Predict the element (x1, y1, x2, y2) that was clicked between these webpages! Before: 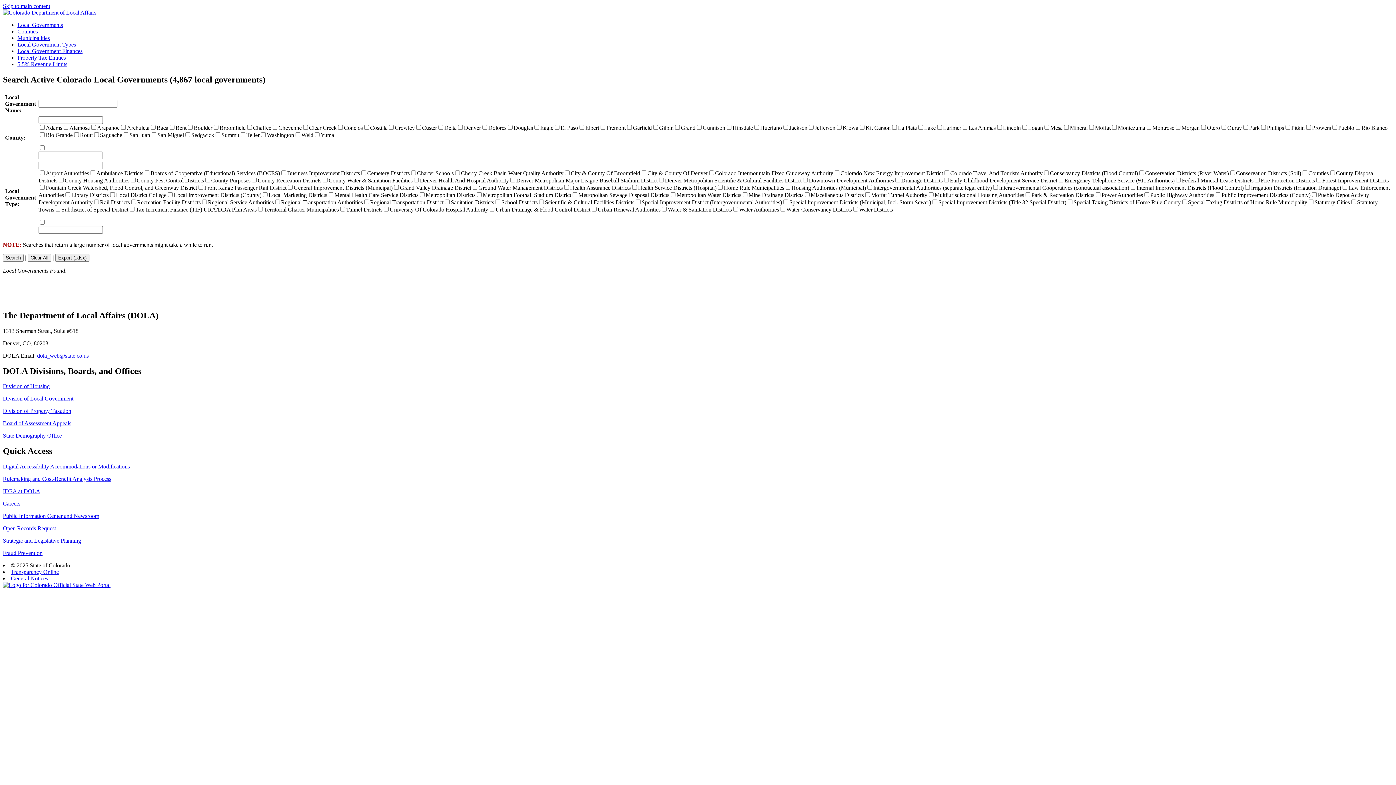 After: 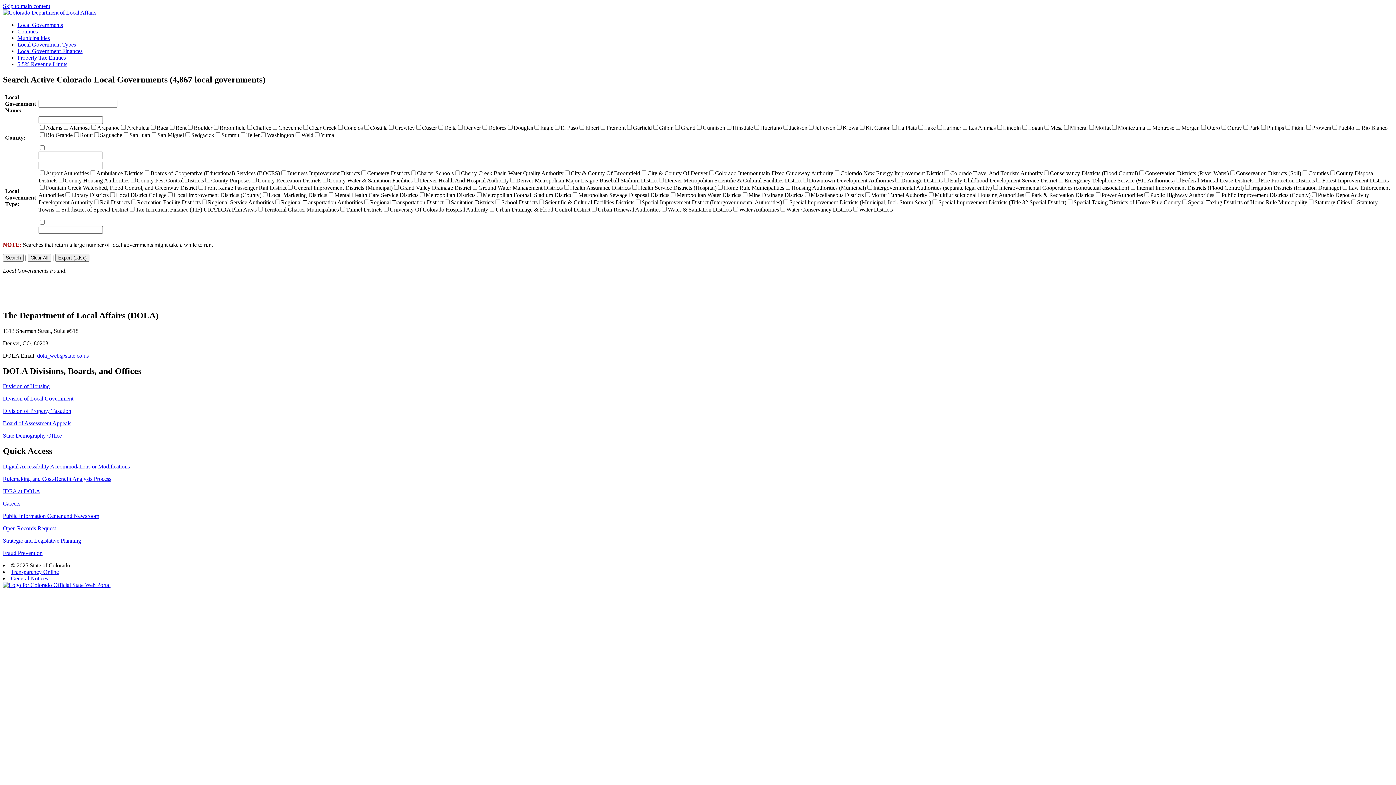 Action: label: Transparency Online bbox: (10, 569, 58, 575)